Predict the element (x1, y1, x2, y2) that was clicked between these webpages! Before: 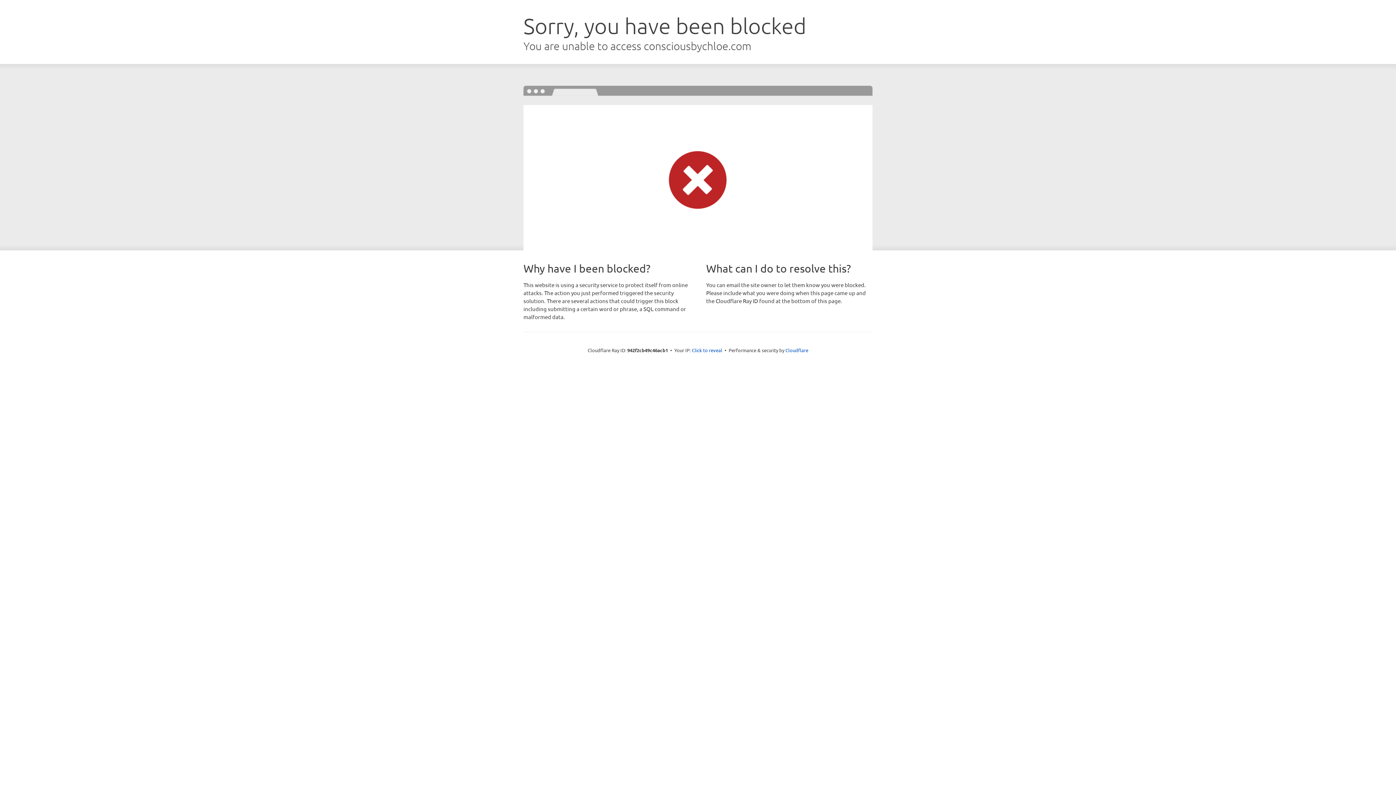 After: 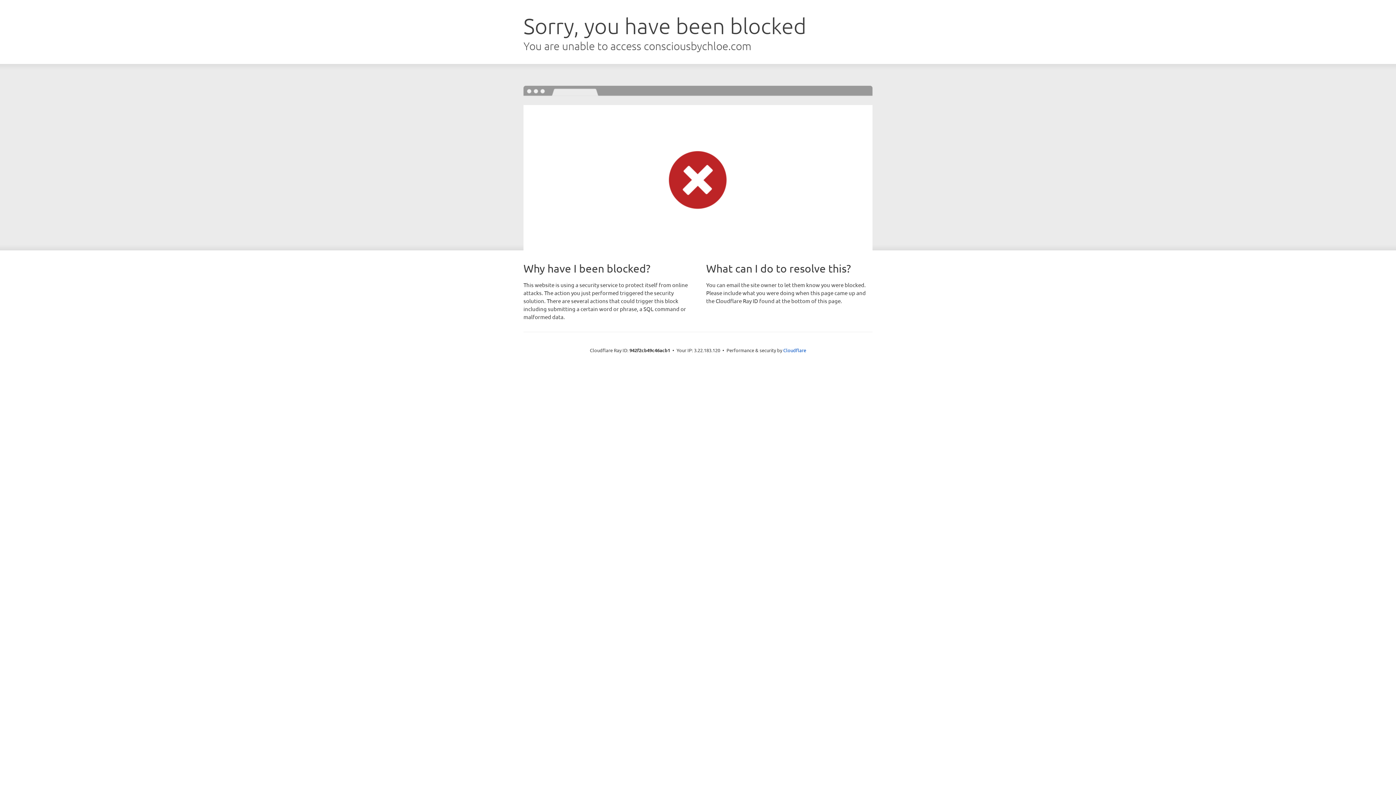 Action: label: Click to reveal bbox: (692, 346, 722, 353)